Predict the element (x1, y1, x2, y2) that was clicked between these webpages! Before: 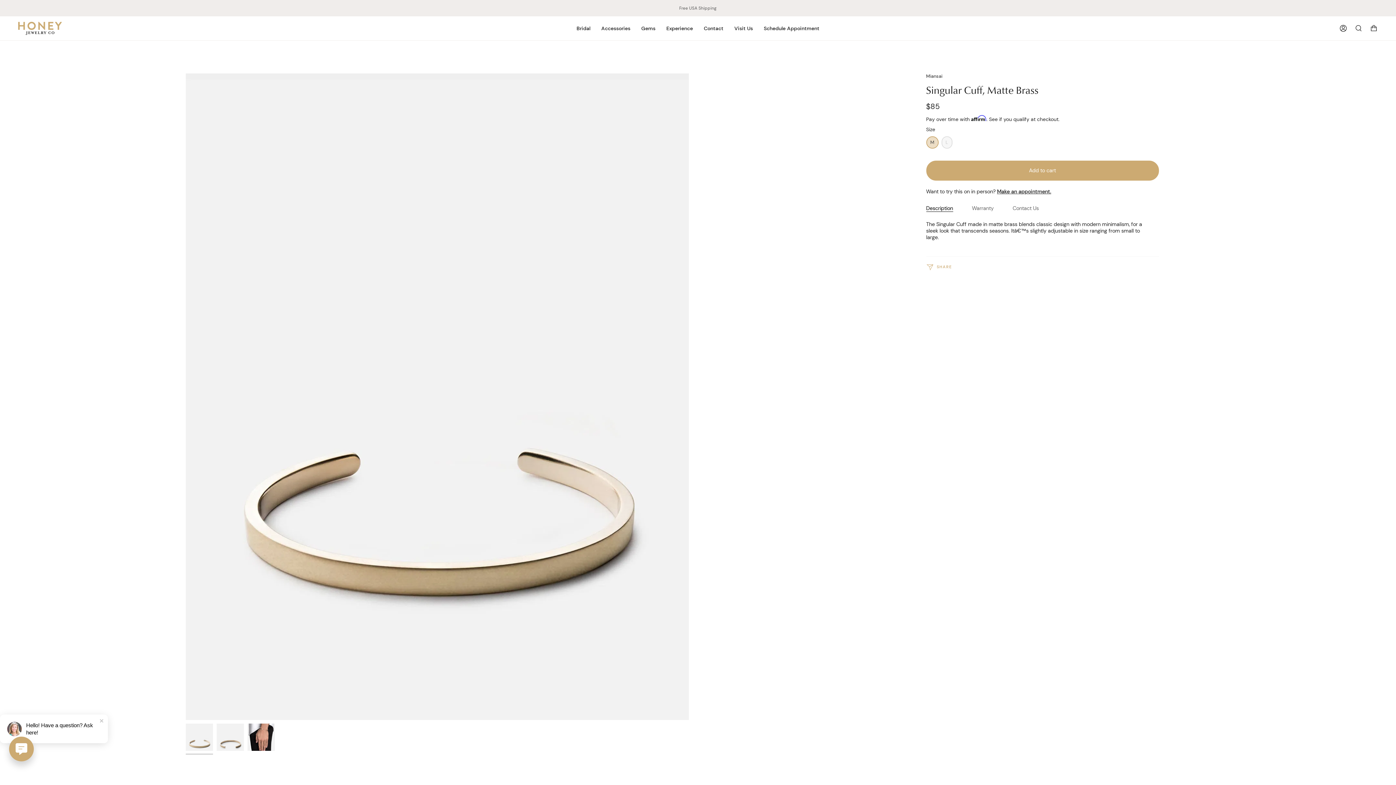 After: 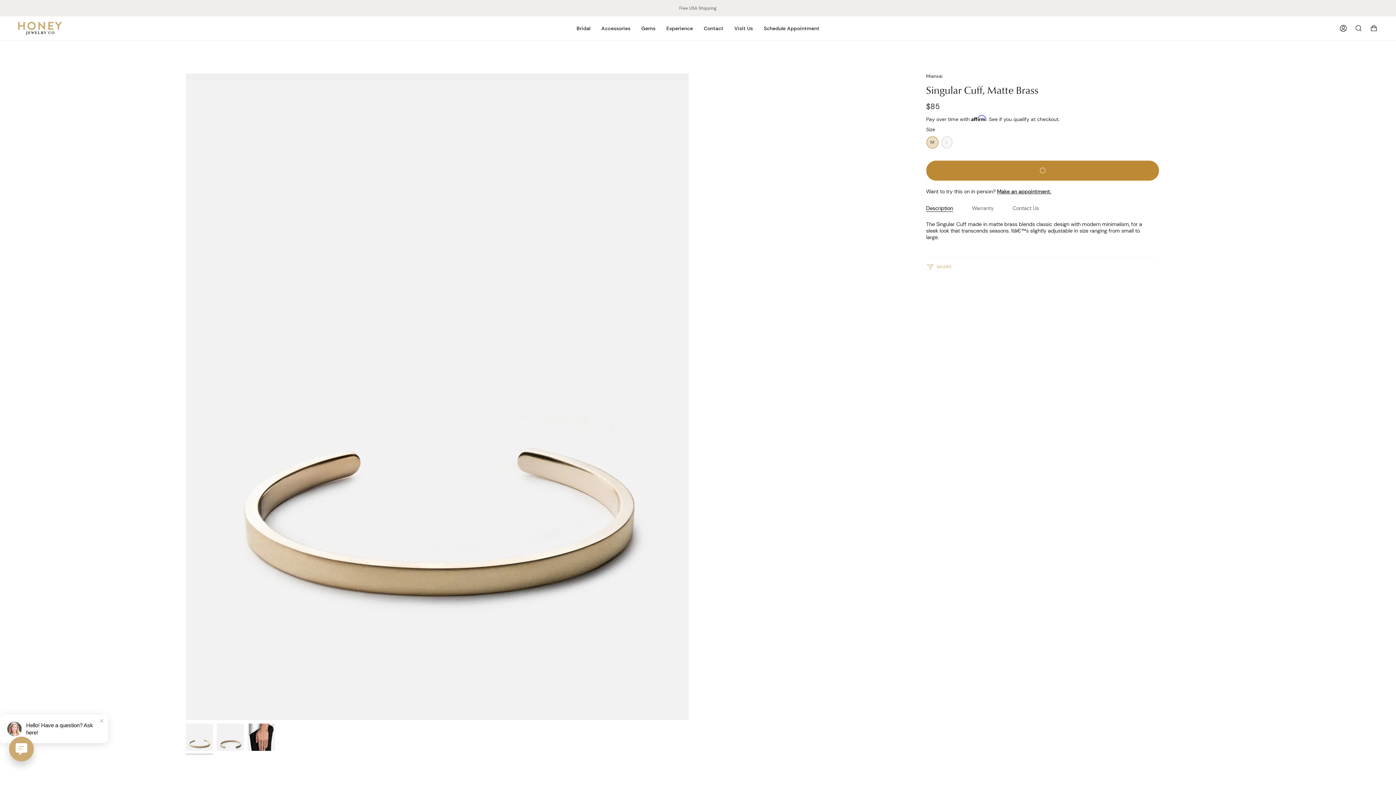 Action: bbox: (926, 160, 1159, 180) label: Add to cart